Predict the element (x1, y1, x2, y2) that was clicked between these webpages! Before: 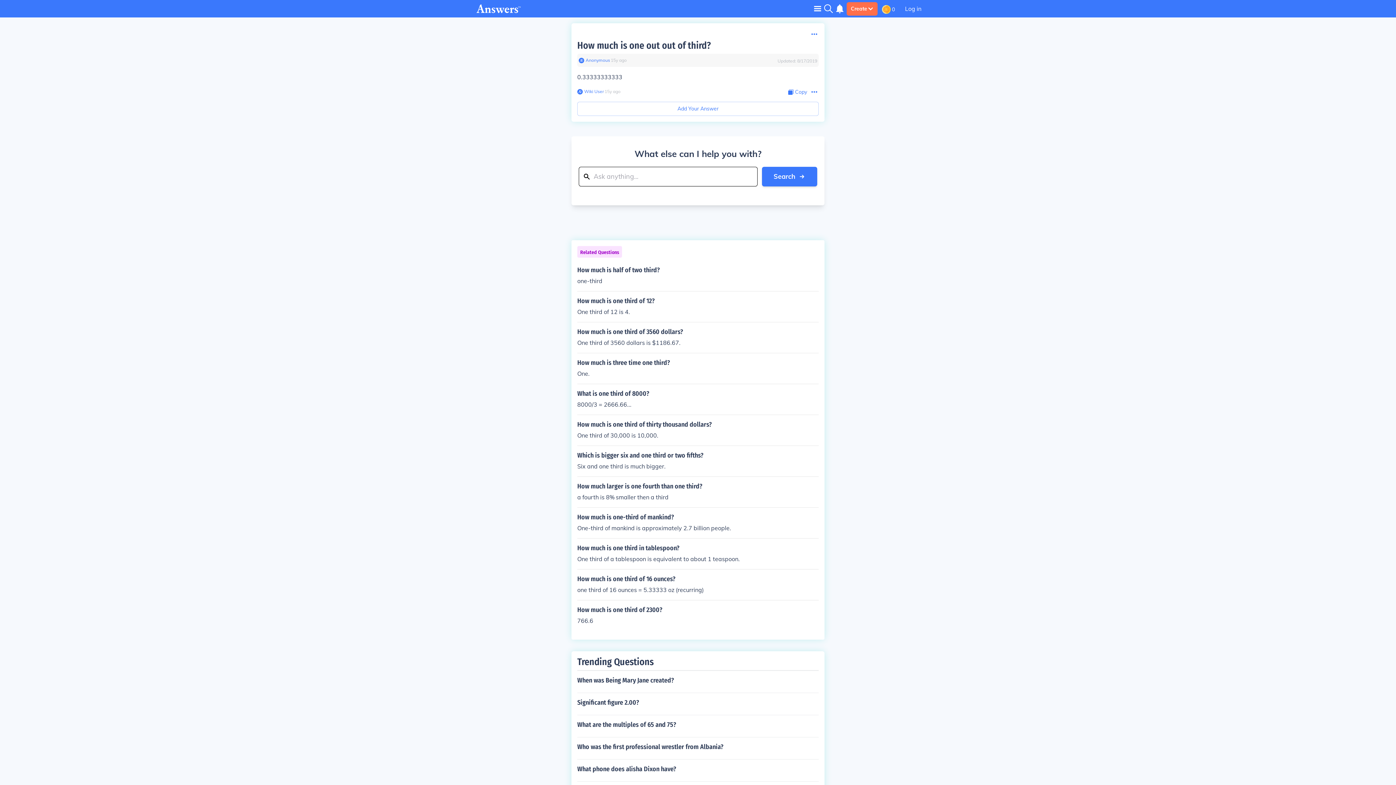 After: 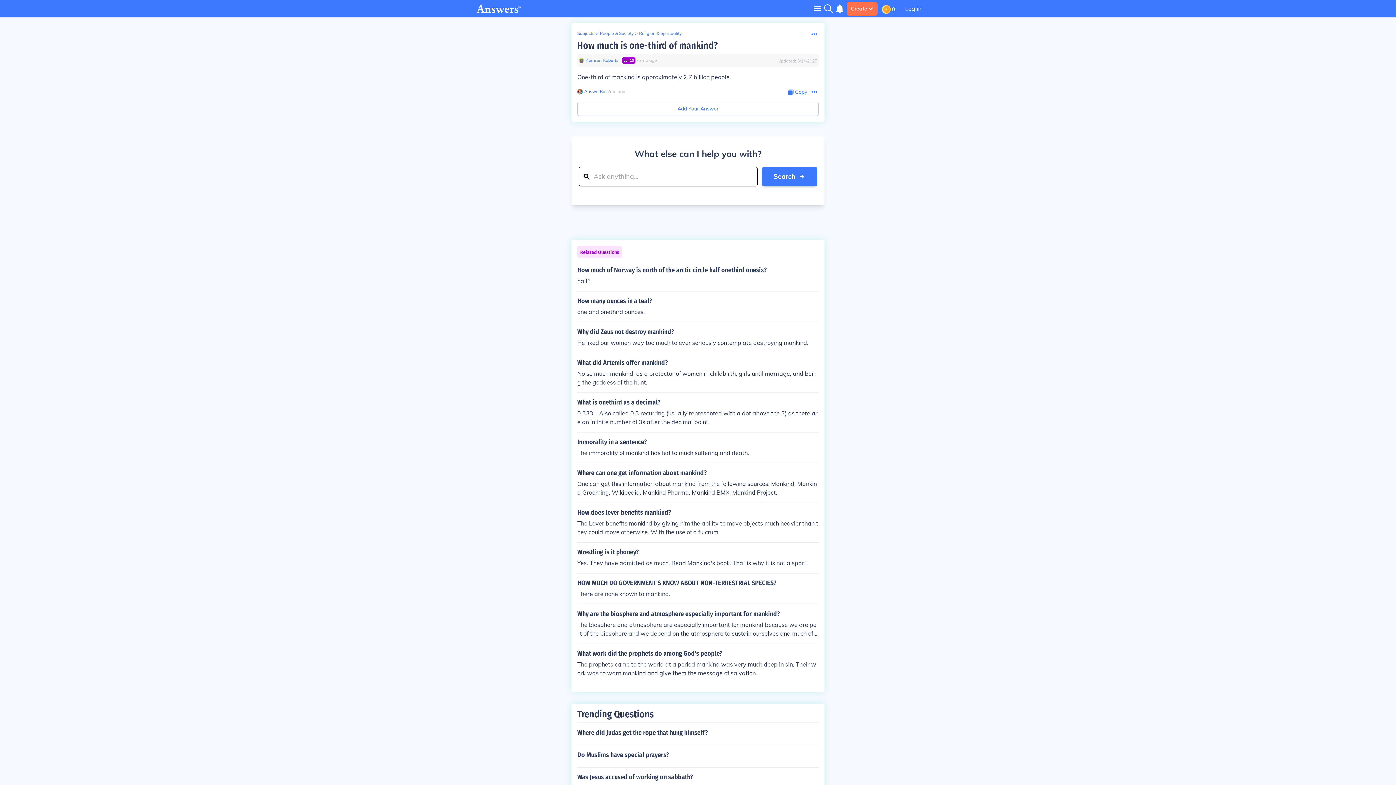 Action: label: How much is one-third of mankind?

One-third of mankind is approximately 2.7 billion people. bbox: (577, 513, 818, 532)